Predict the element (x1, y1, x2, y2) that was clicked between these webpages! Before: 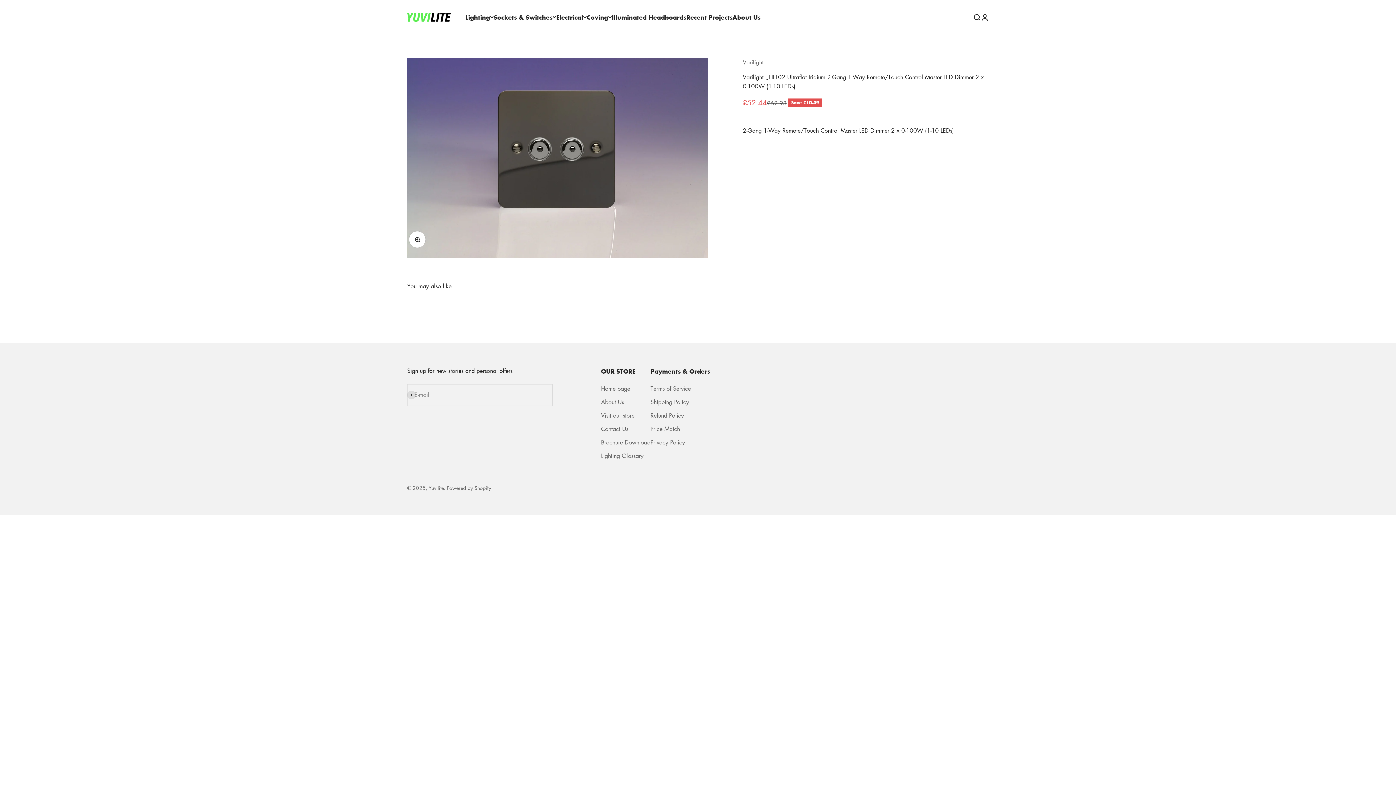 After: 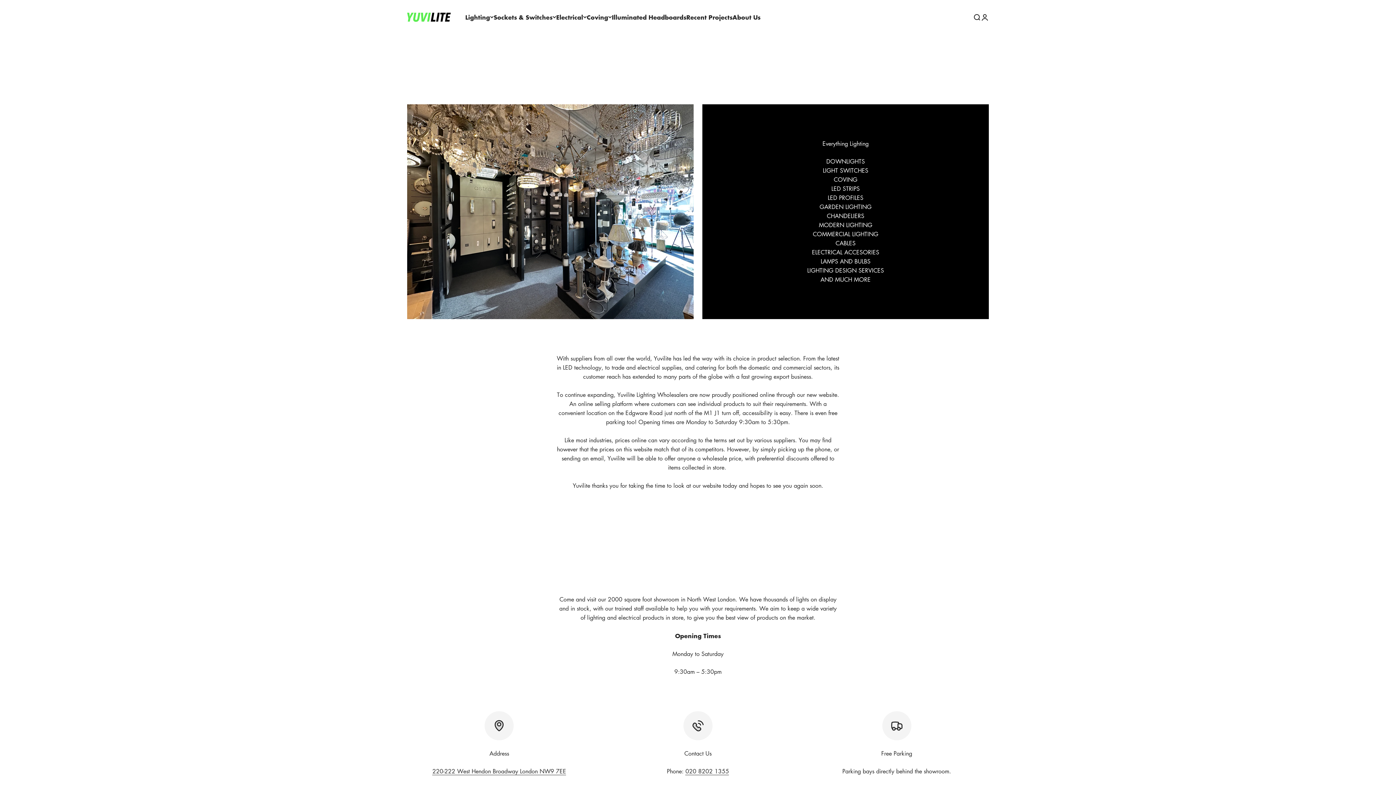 Action: label: About Us bbox: (601, 397, 624, 406)